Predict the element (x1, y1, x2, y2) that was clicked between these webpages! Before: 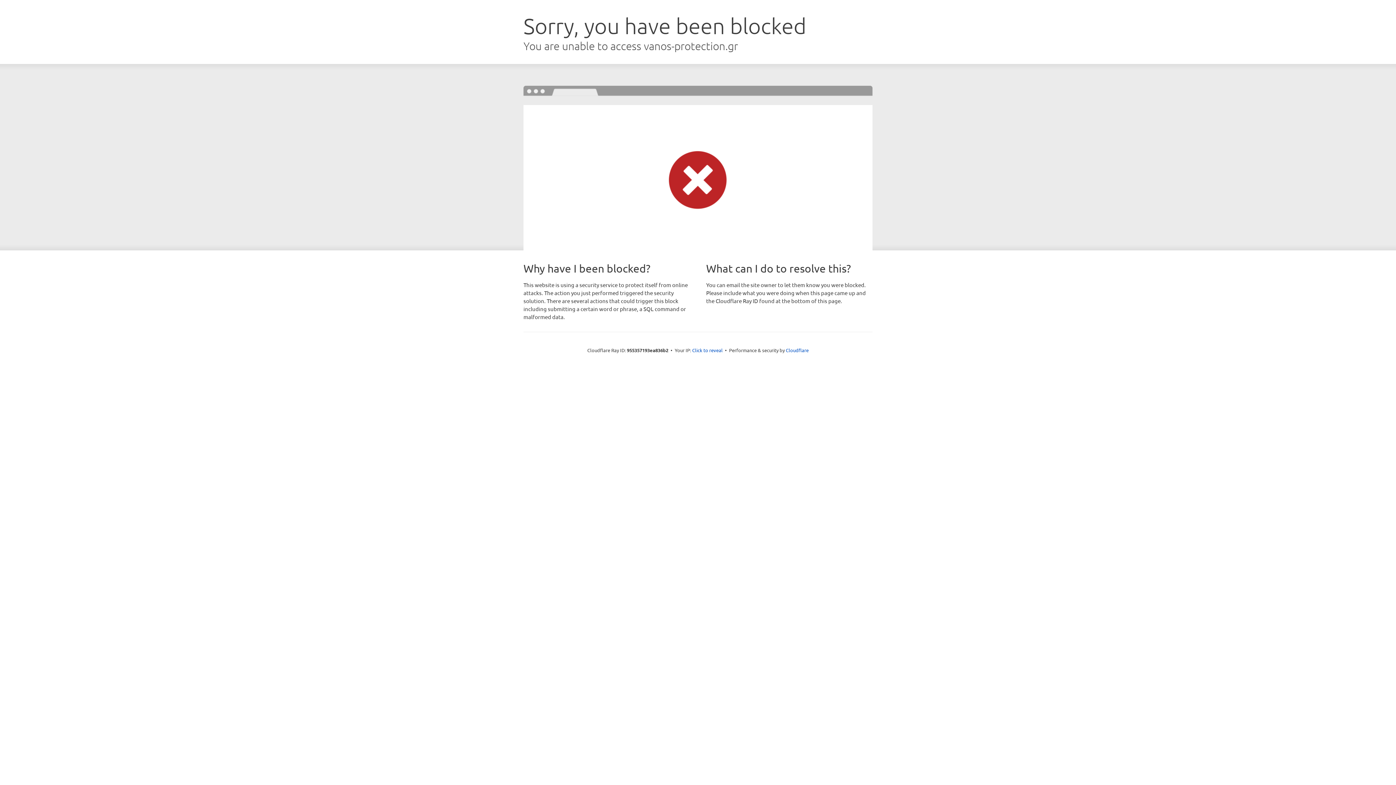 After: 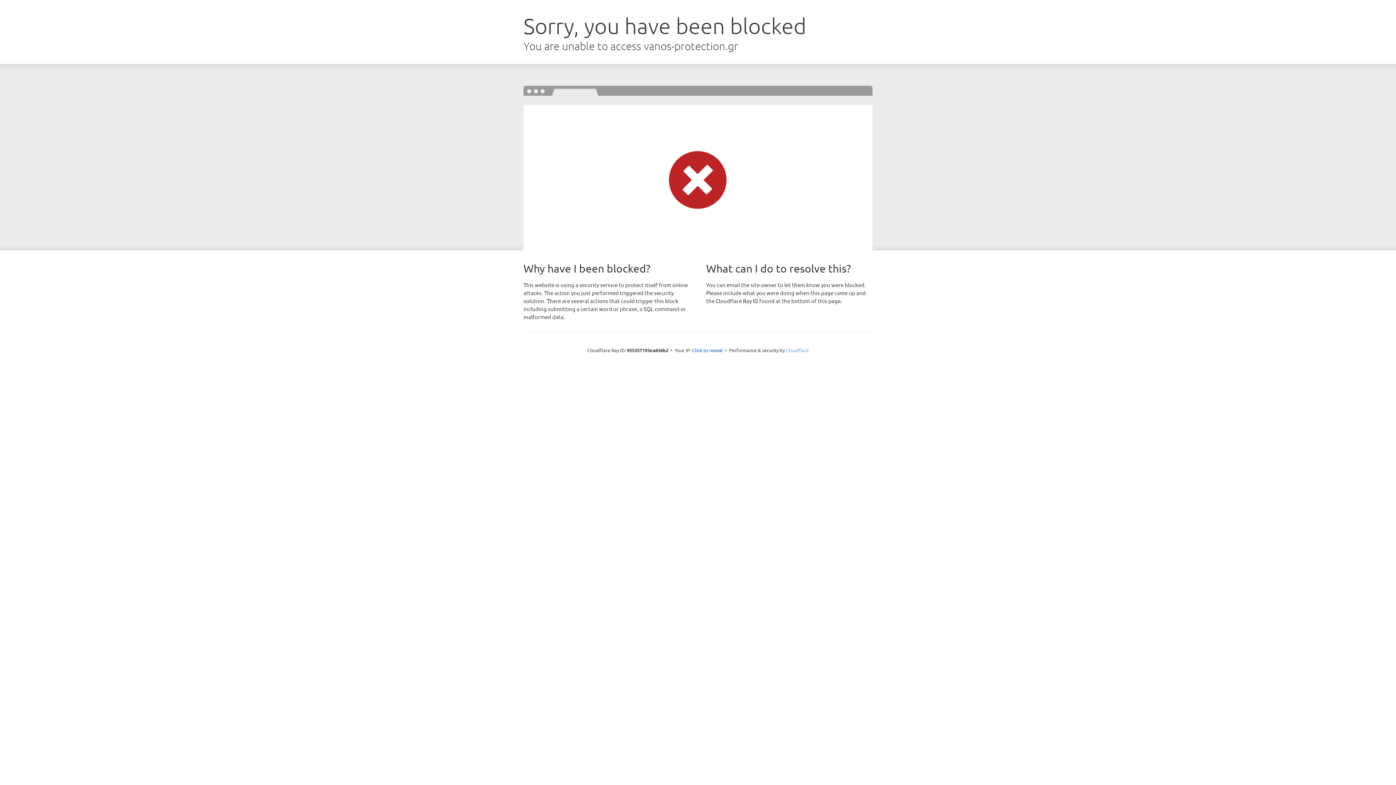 Action: bbox: (786, 347, 808, 353) label: Cloudflare